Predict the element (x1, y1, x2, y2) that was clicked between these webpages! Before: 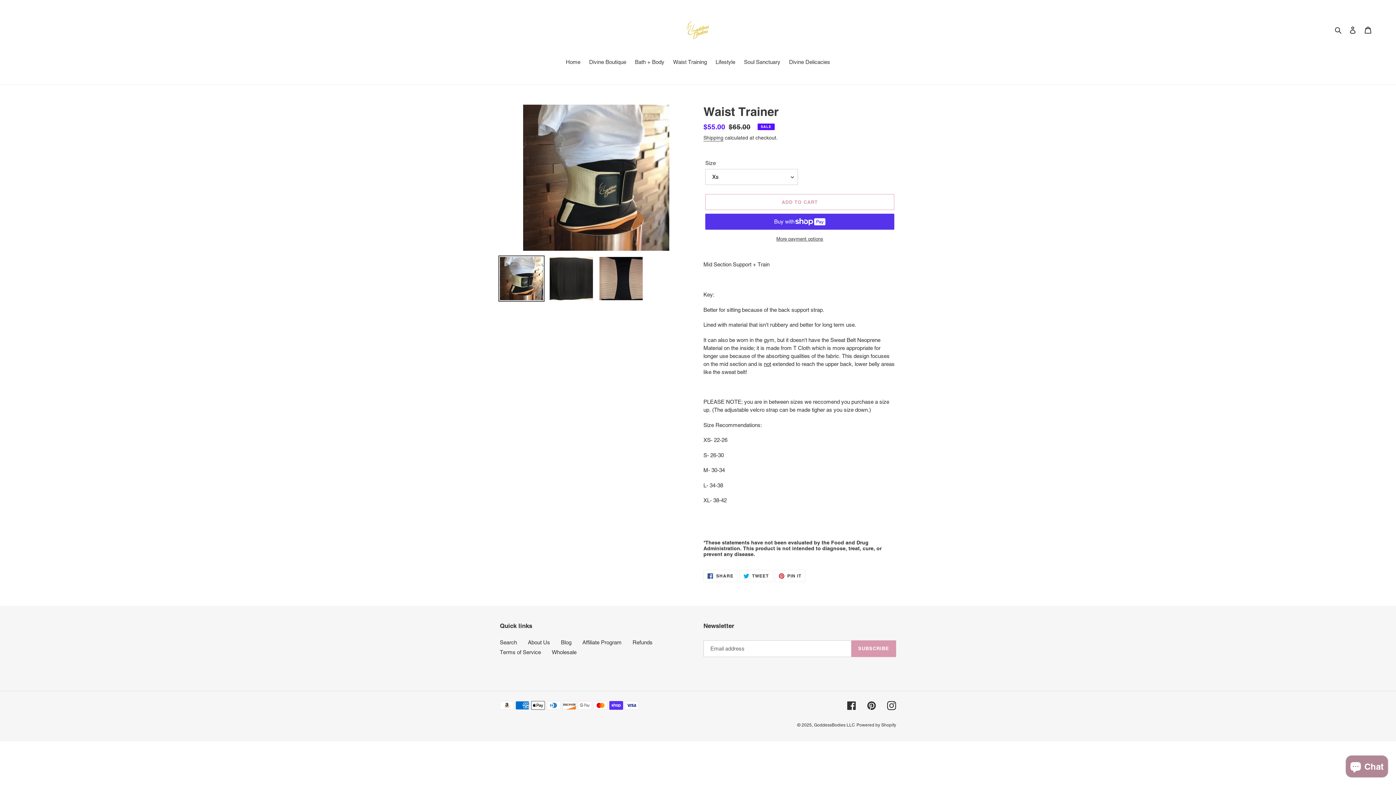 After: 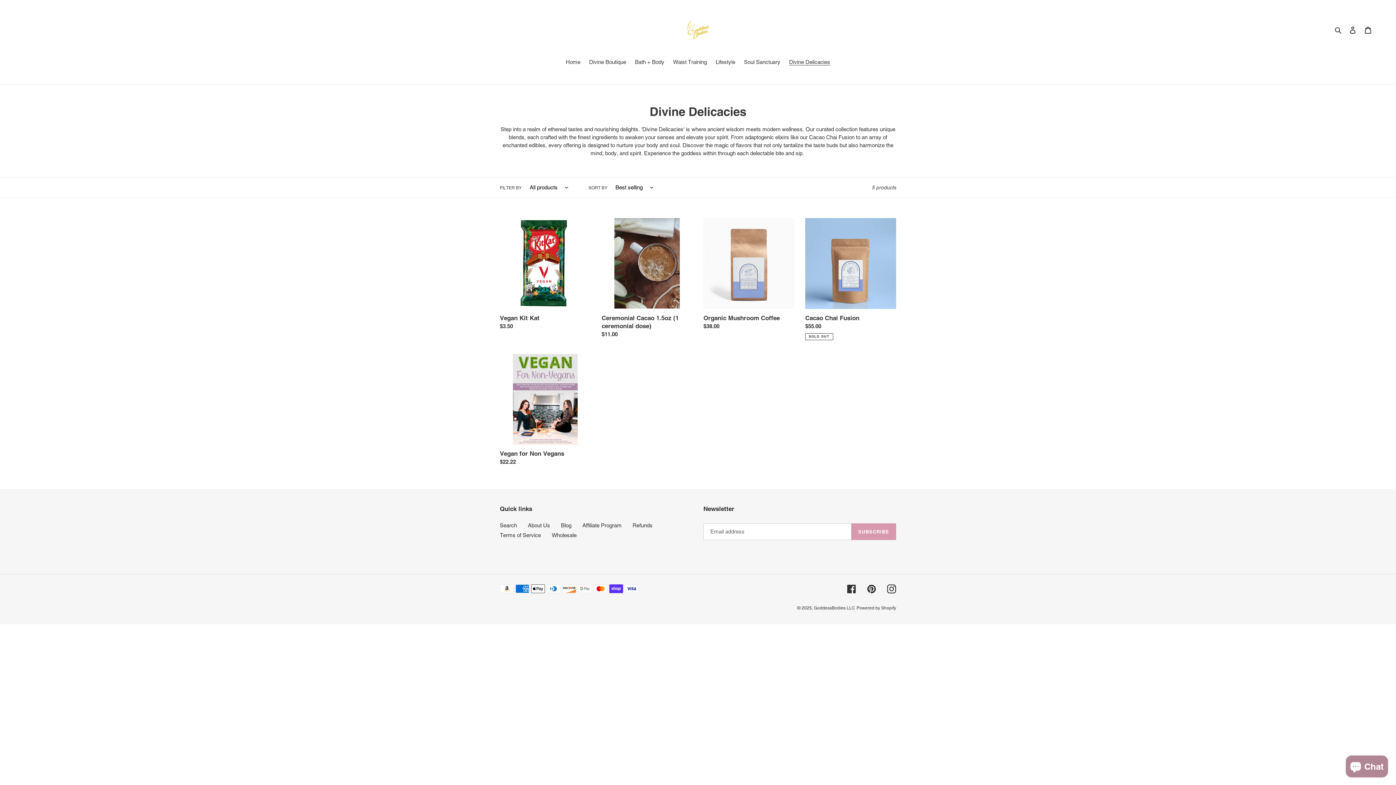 Action: bbox: (785, 58, 834, 67) label: Divine Delicacies